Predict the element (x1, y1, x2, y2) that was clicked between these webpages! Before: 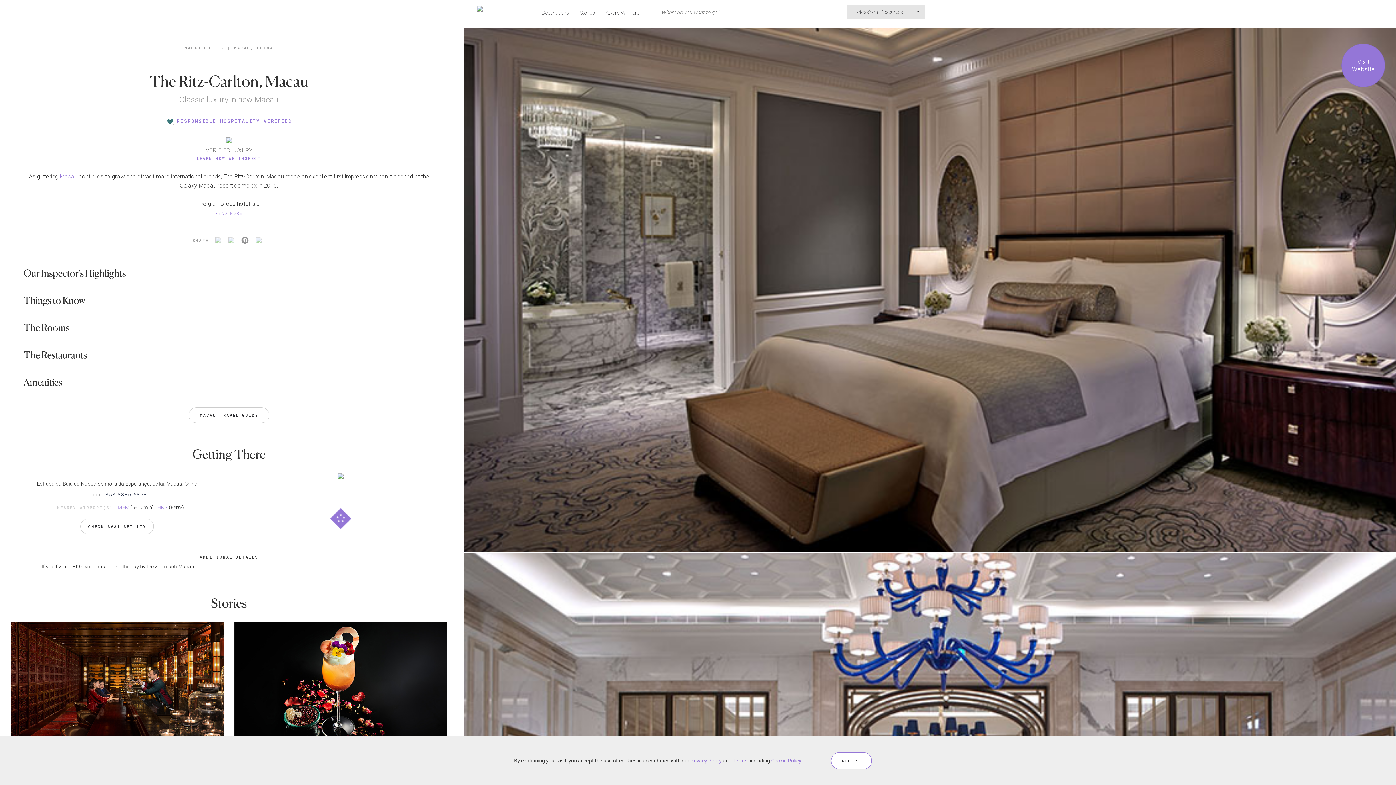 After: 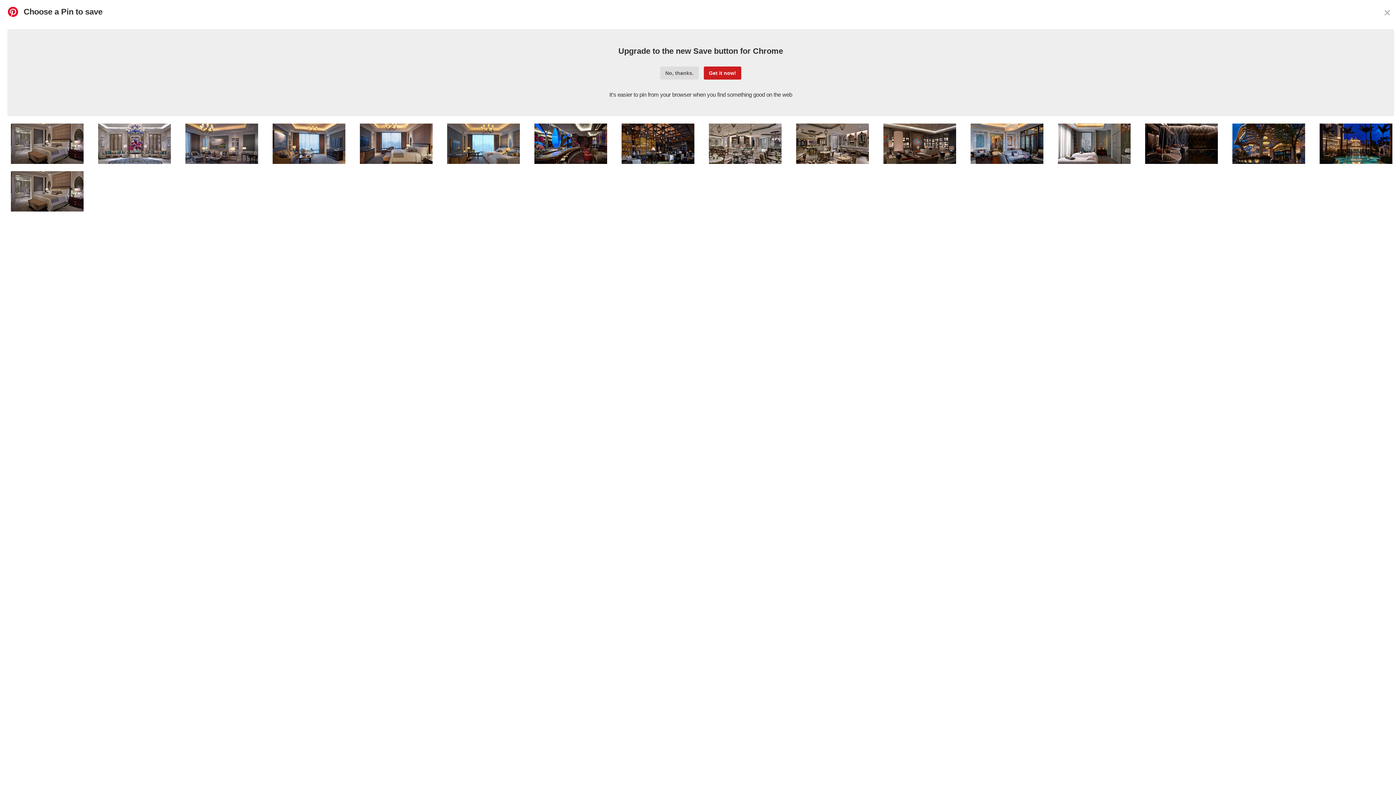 Action: bbox: (241, 237, 248, 242)